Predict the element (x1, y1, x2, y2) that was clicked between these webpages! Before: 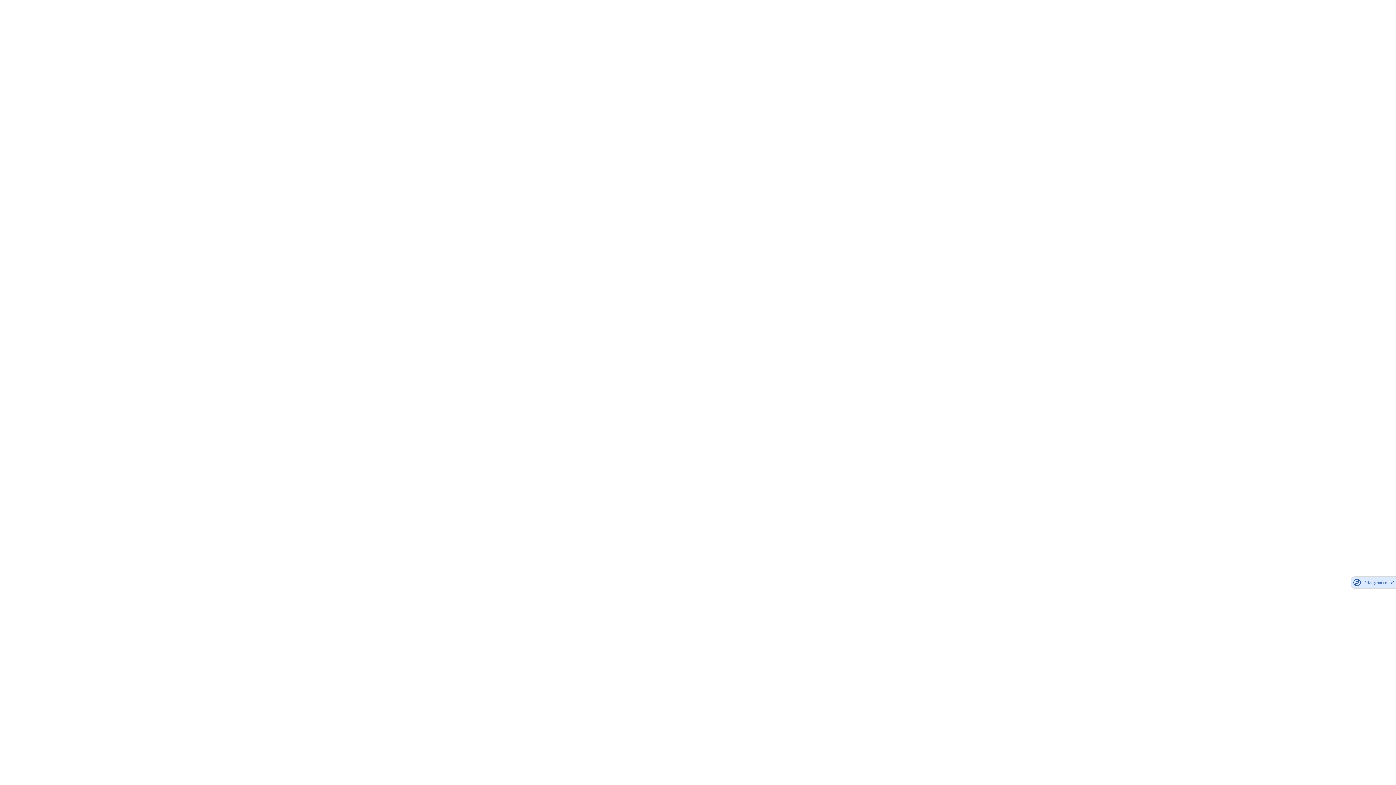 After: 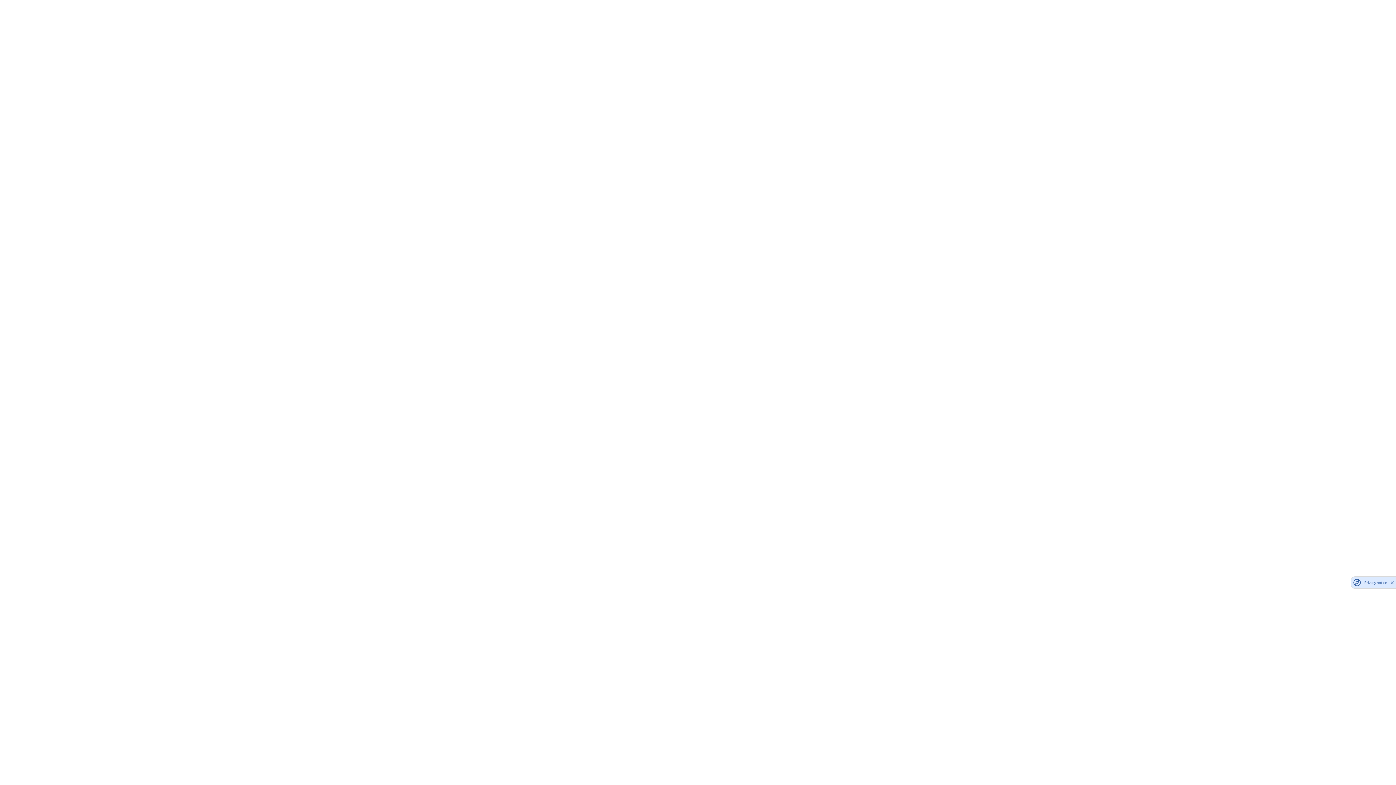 Action: bbox: (1353, 579, 1361, 586)